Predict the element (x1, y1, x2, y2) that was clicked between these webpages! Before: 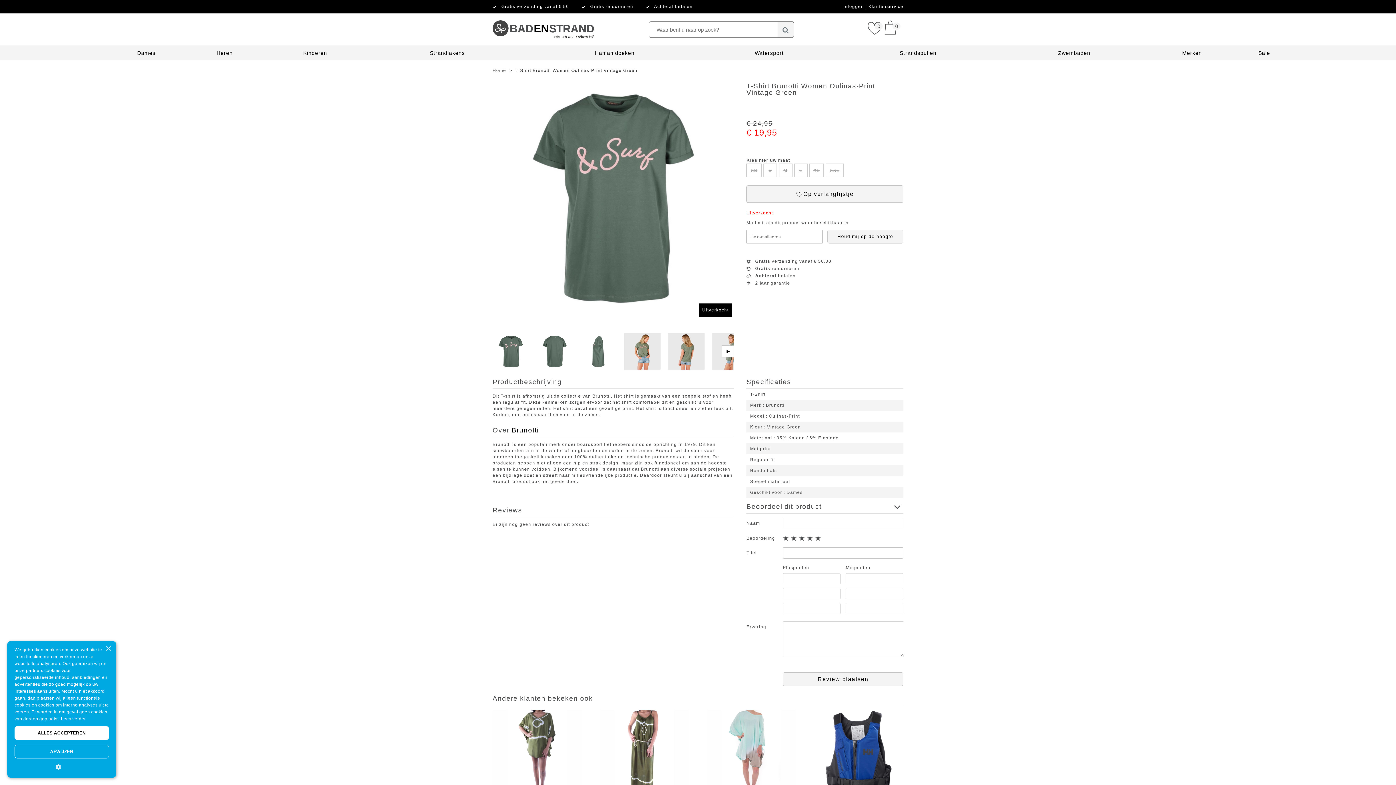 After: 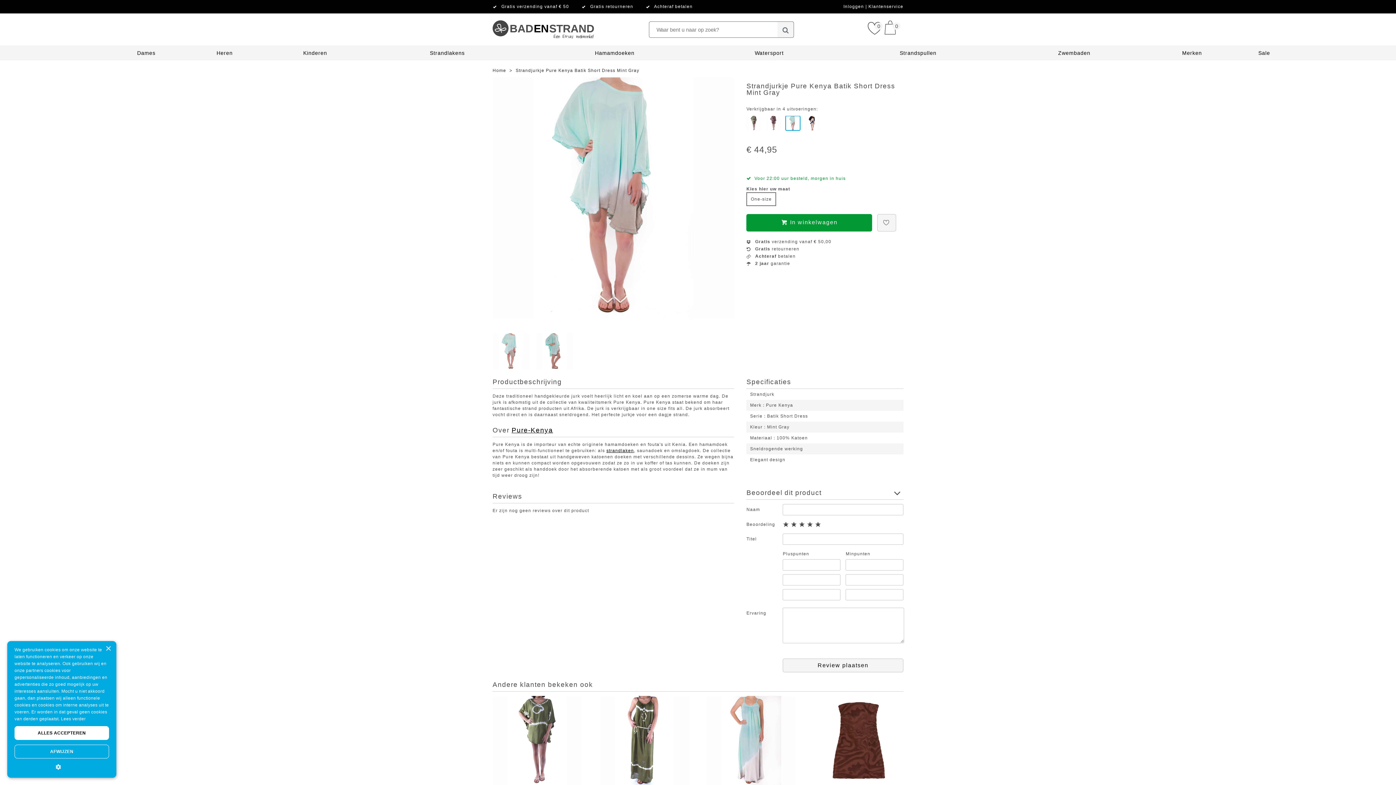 Action: bbox: (707, 710, 796, 823) label: Strandjurkje Pure Kenya Batik Short Dress Mint Gray
€ 44,95